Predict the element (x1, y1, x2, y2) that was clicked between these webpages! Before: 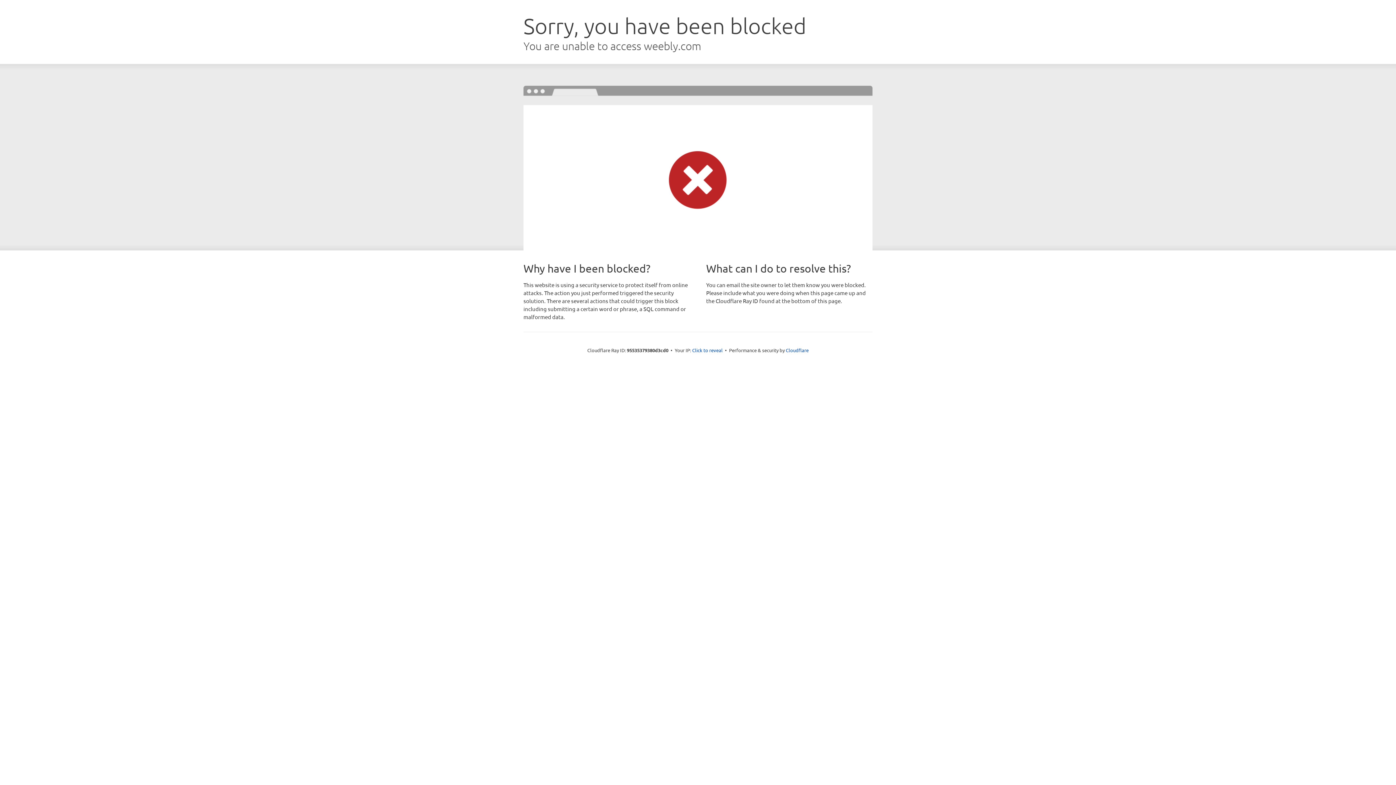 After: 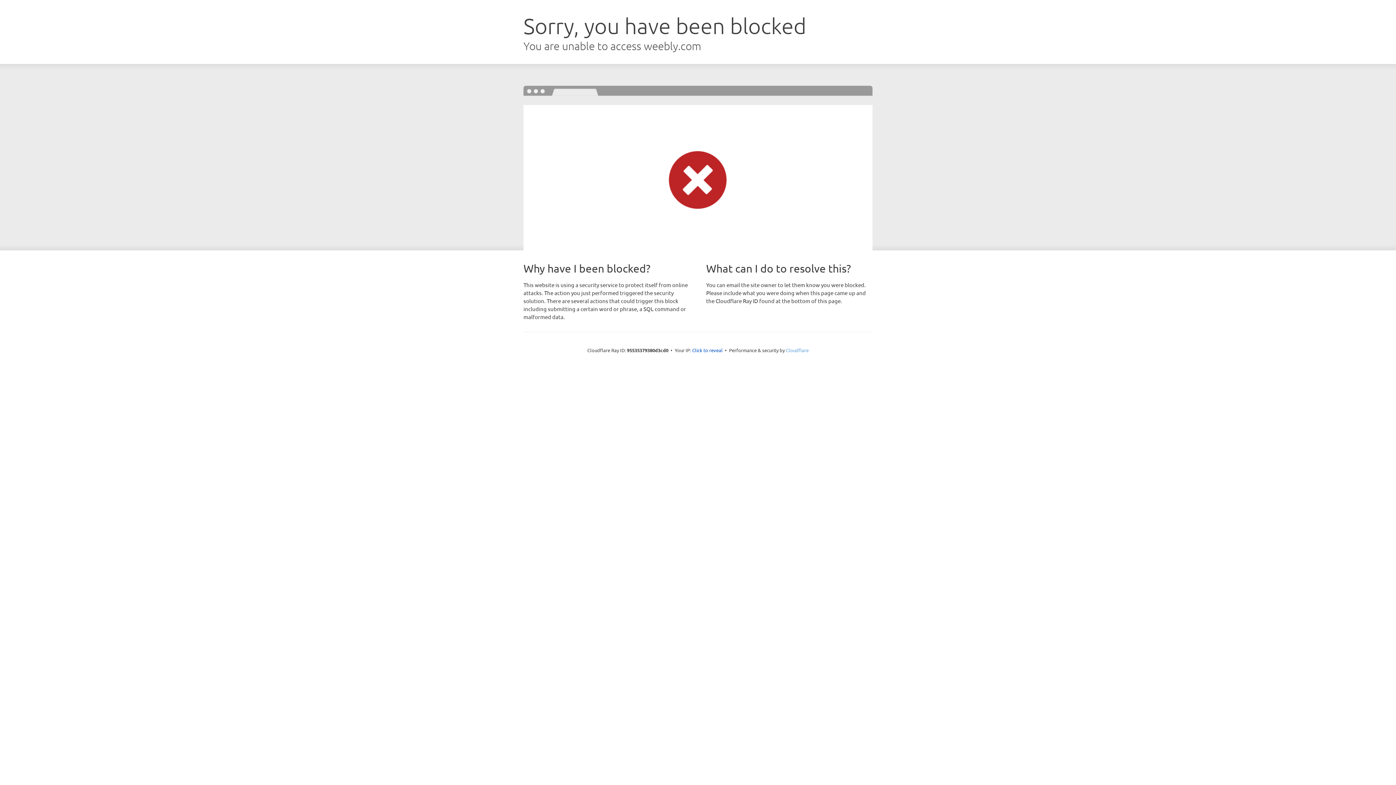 Action: label: Cloudflare bbox: (786, 347, 808, 353)